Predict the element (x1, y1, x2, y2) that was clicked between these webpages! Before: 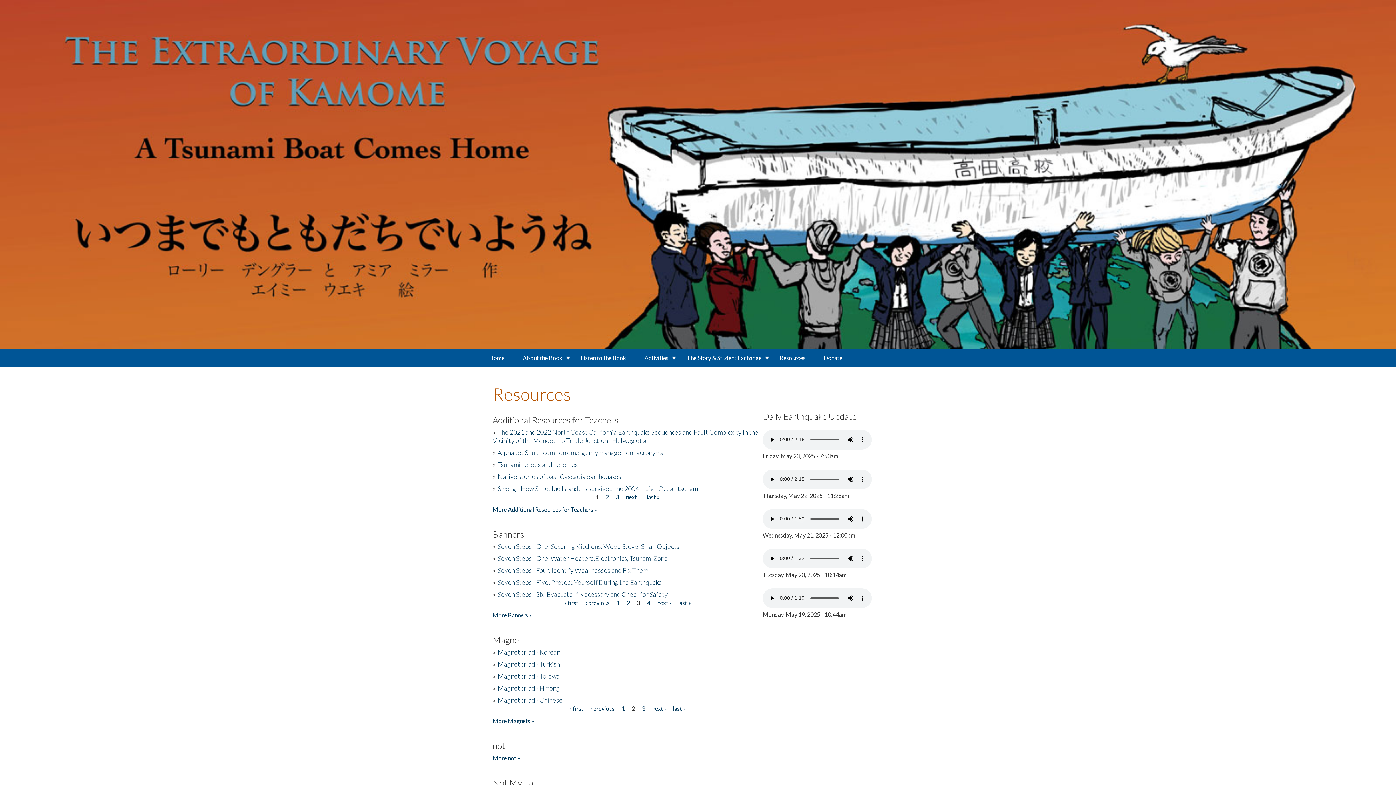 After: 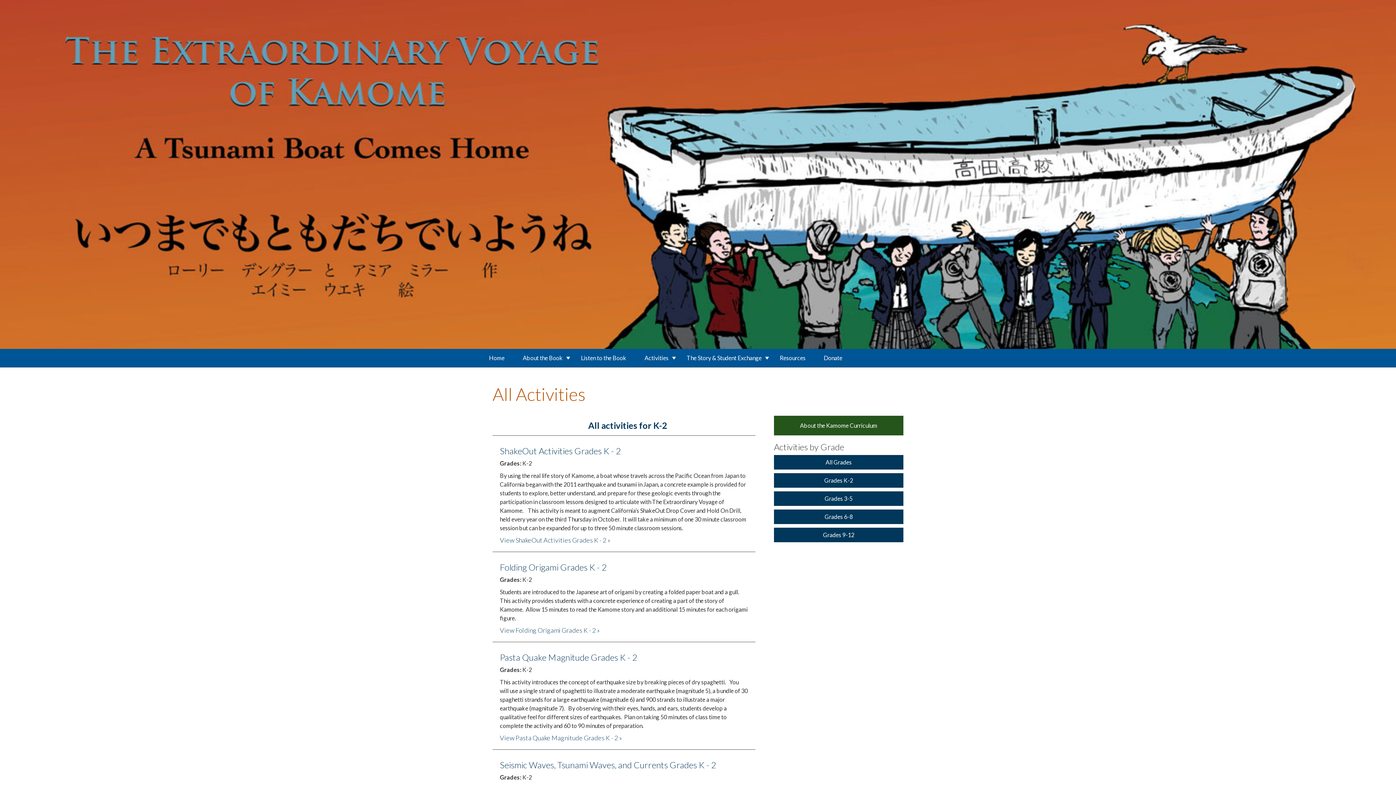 Action: bbox: (635, 349, 677, 367) label: Activities